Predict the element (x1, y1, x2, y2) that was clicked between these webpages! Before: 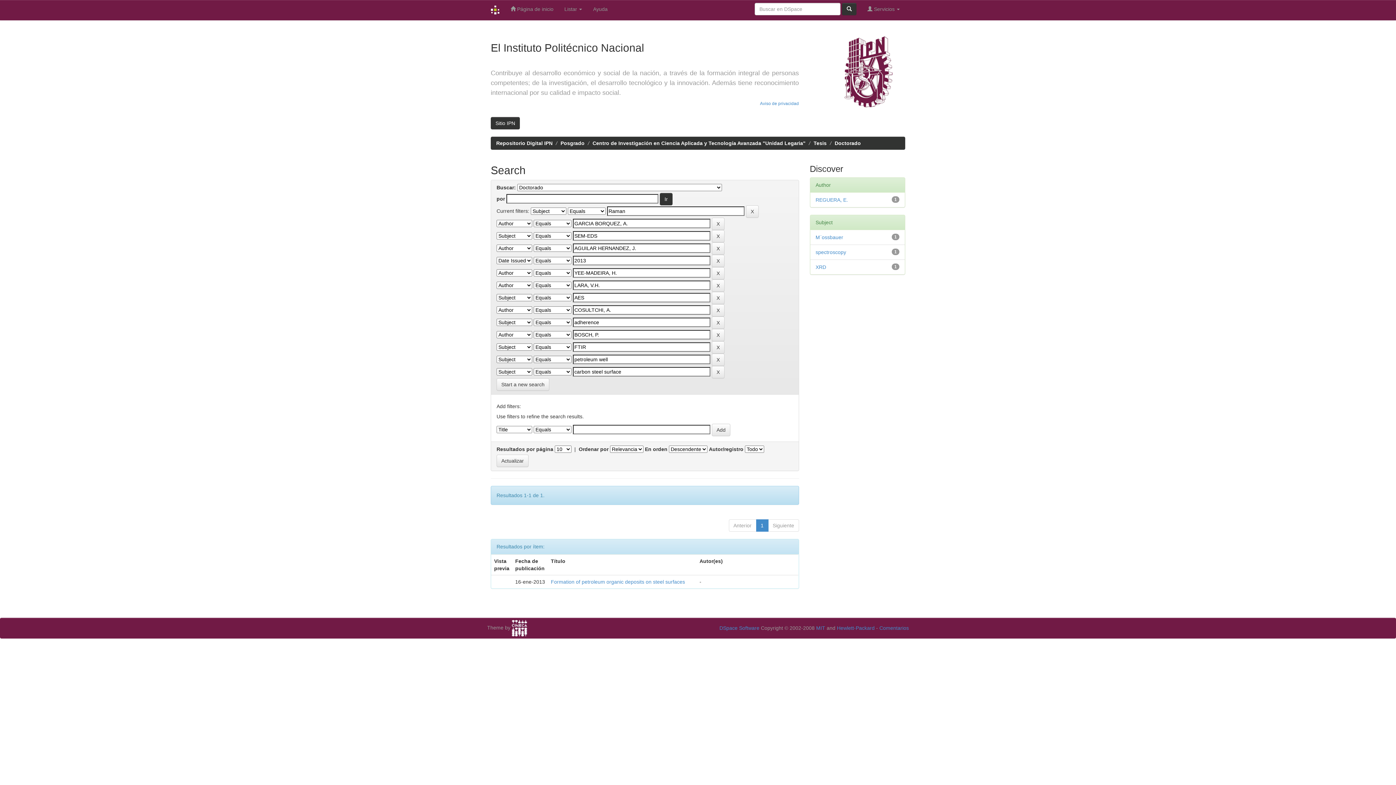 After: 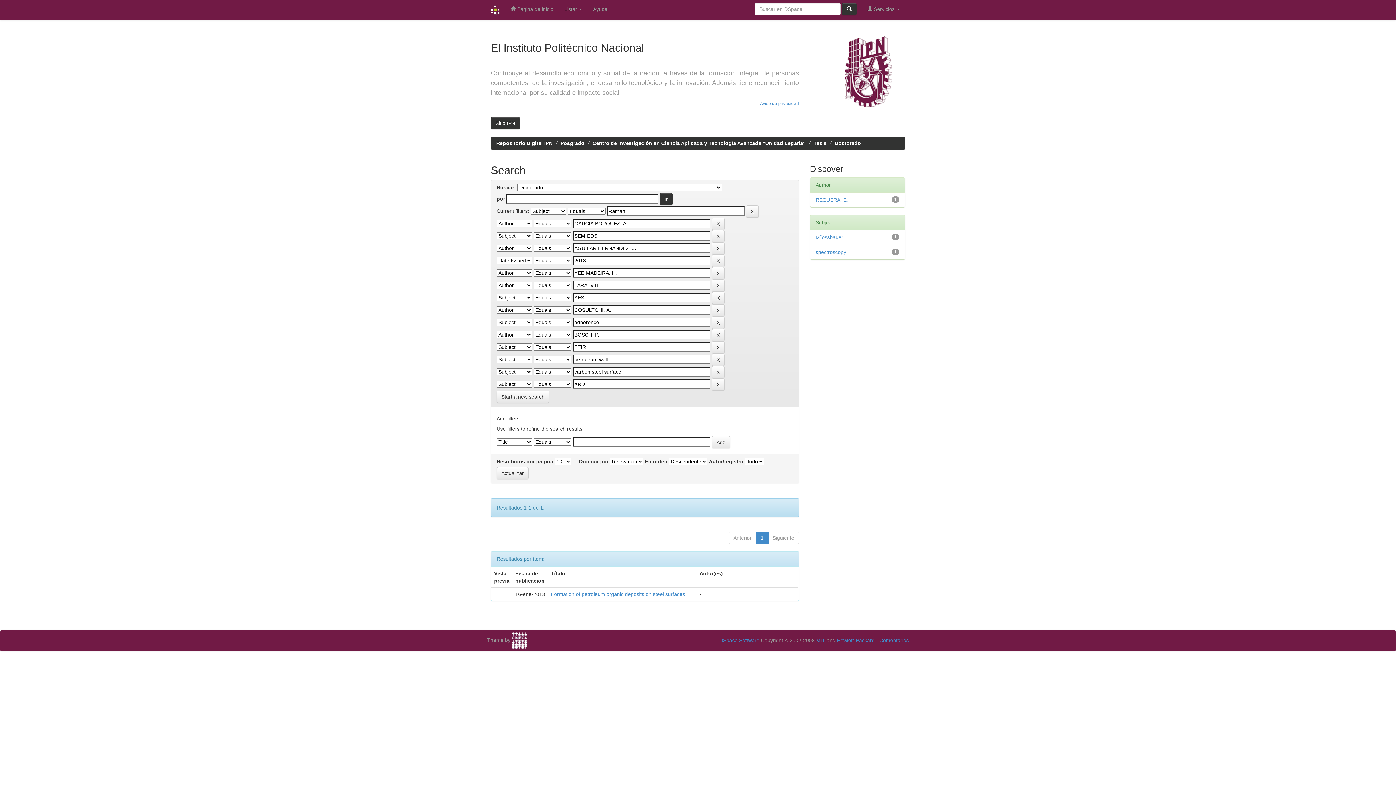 Action: bbox: (815, 264, 826, 270) label: XRD